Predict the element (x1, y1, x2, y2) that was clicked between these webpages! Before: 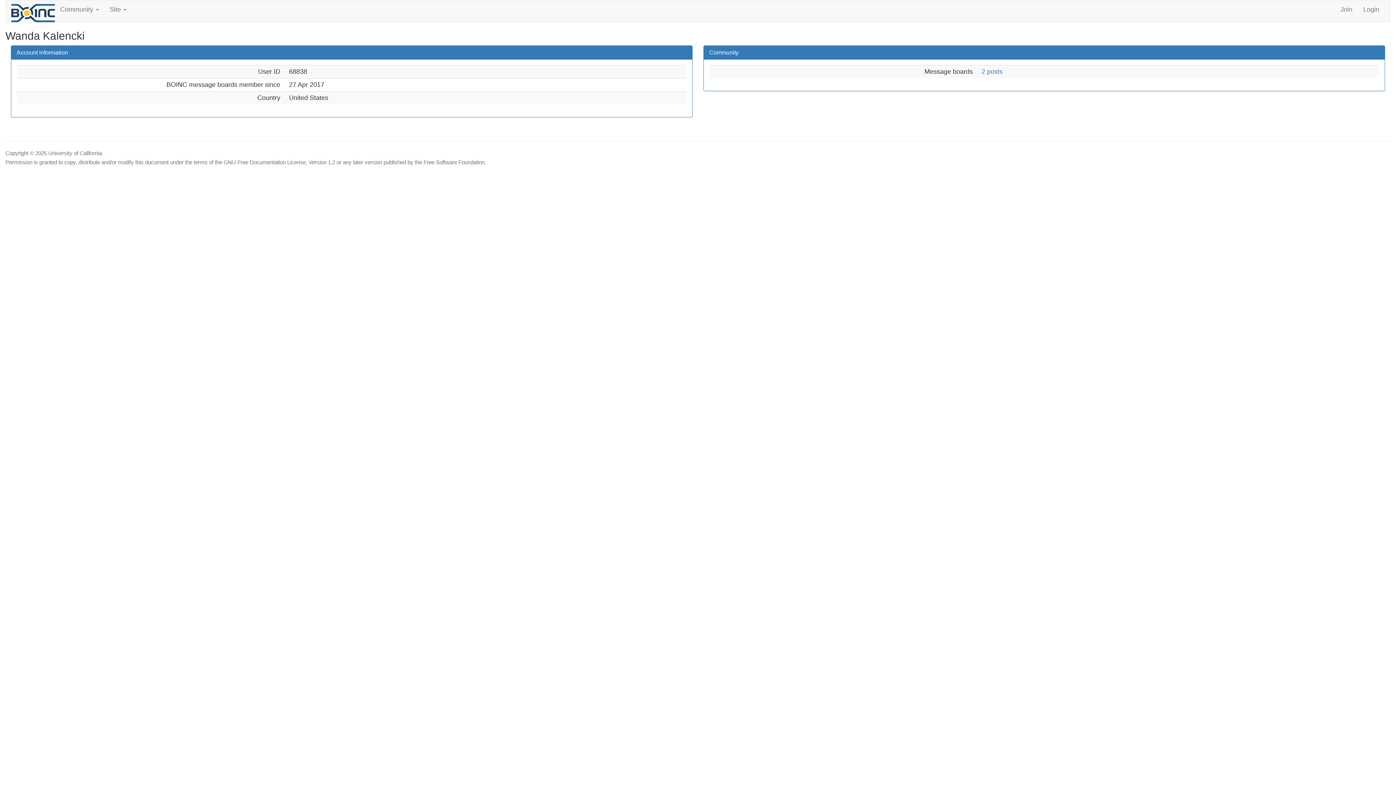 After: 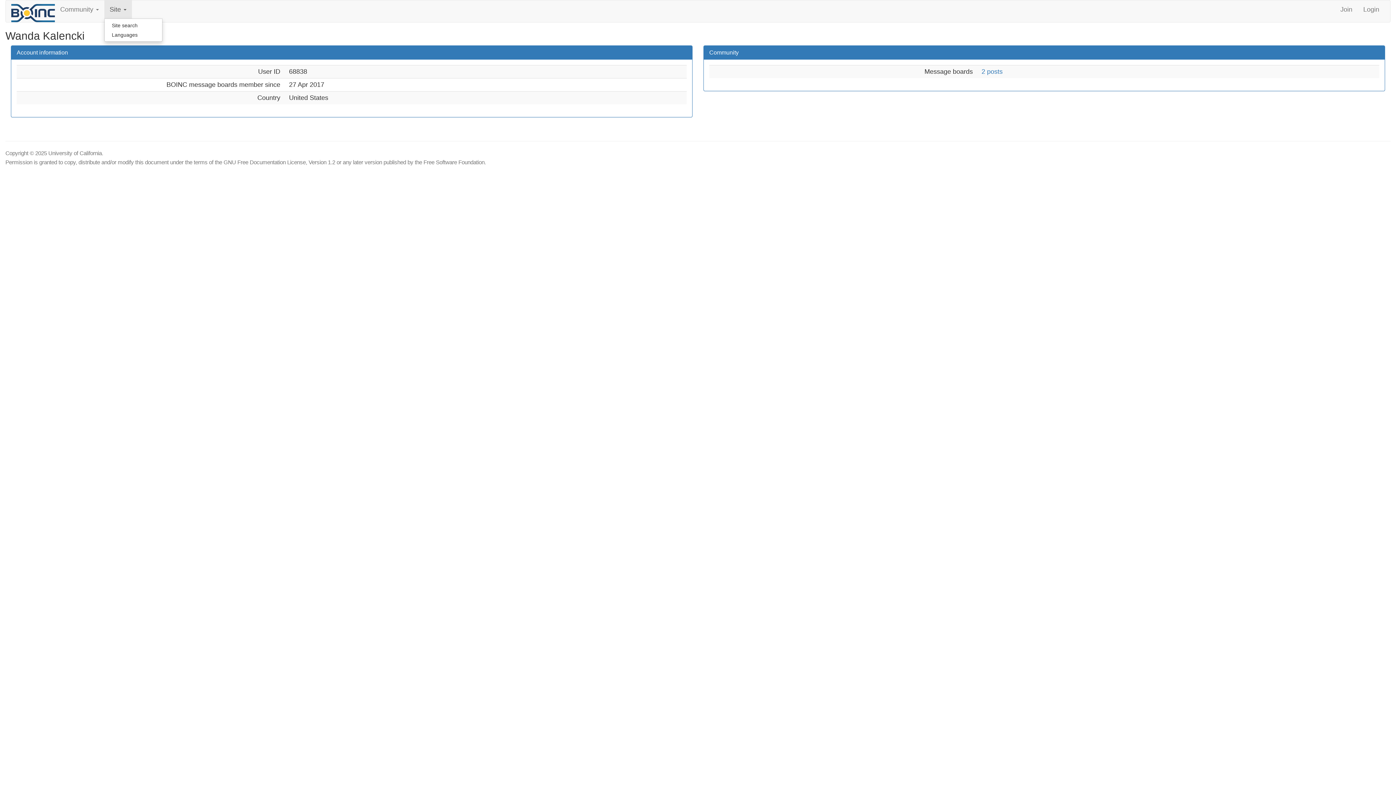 Action: label: Site  bbox: (104, 0, 131, 18)